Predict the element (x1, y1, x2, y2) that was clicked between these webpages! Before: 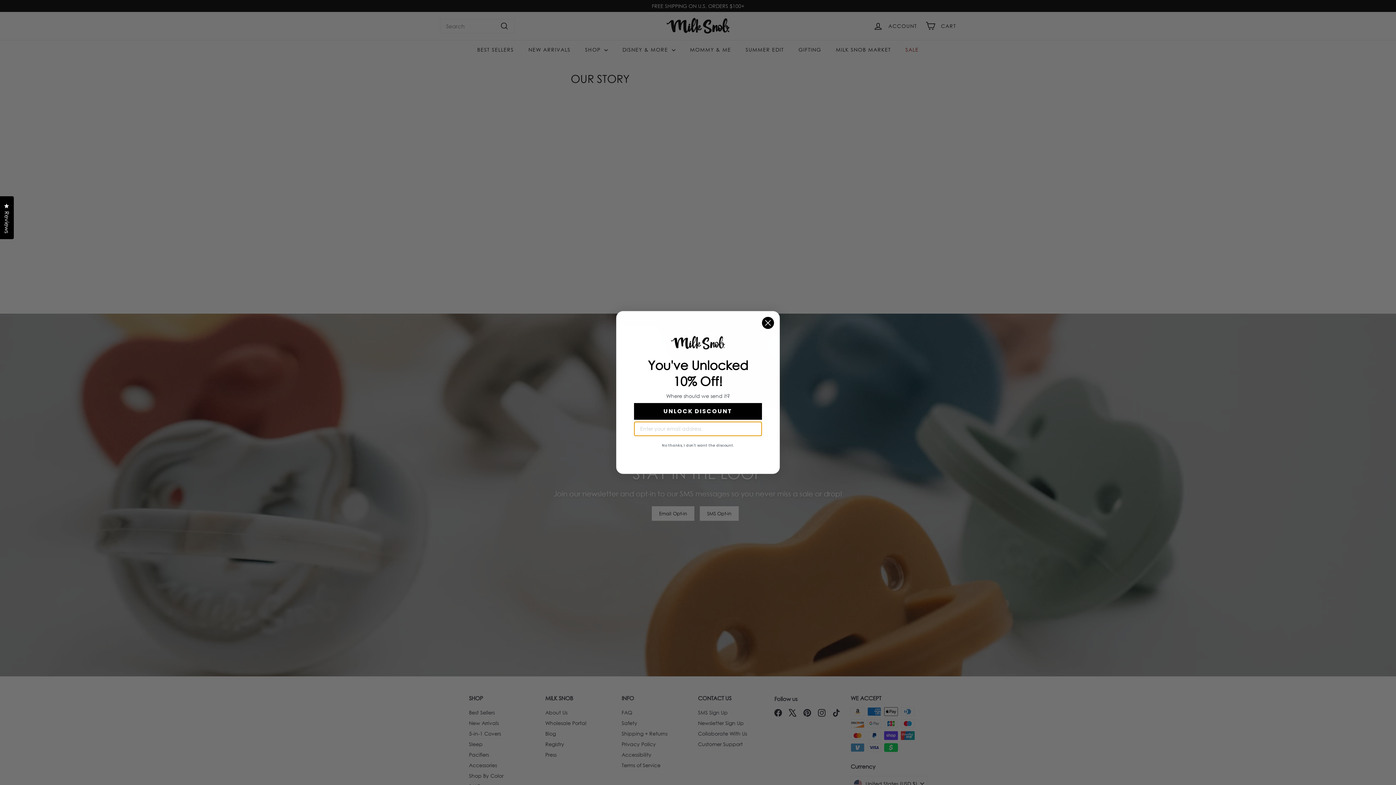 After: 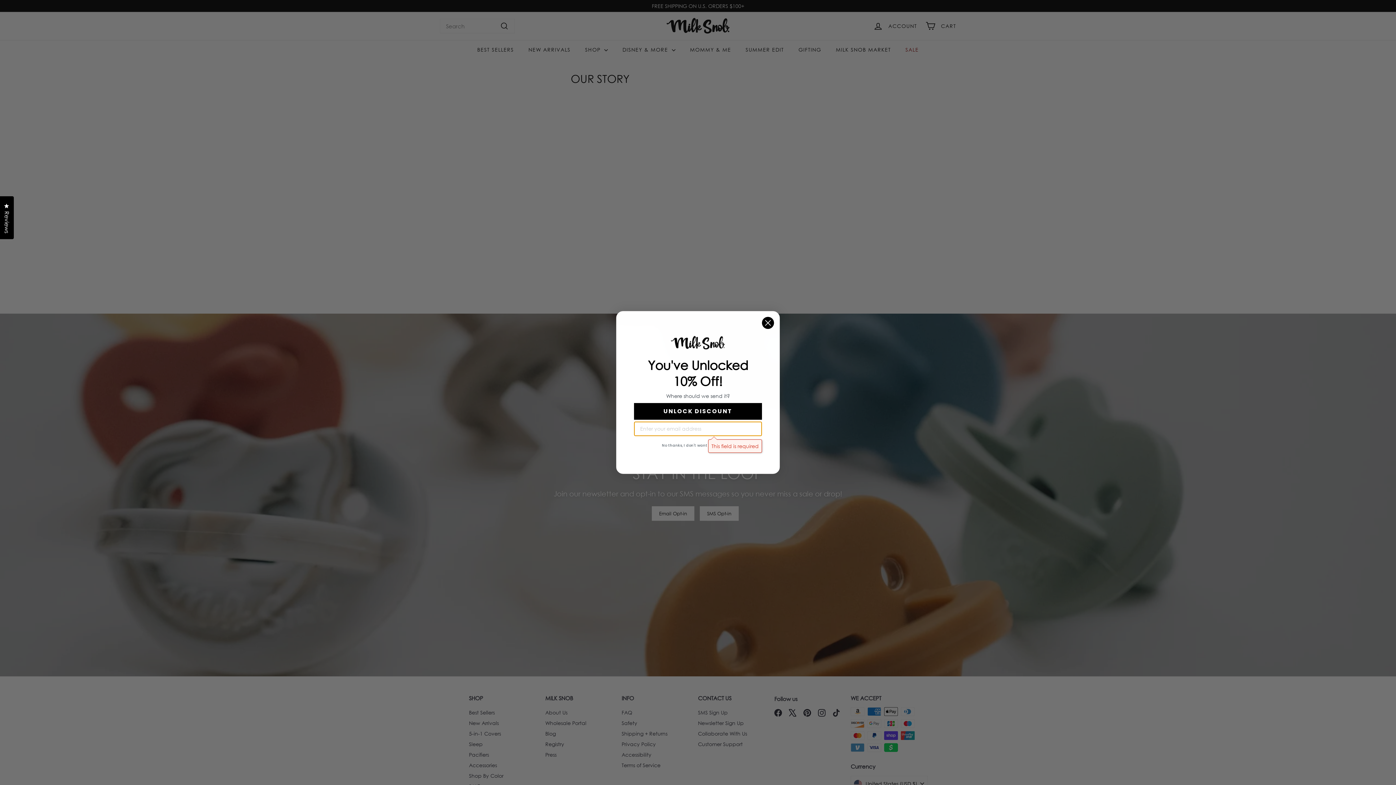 Action: bbox: (634, 403, 762, 419) label: UNLOCK DISCOUNT